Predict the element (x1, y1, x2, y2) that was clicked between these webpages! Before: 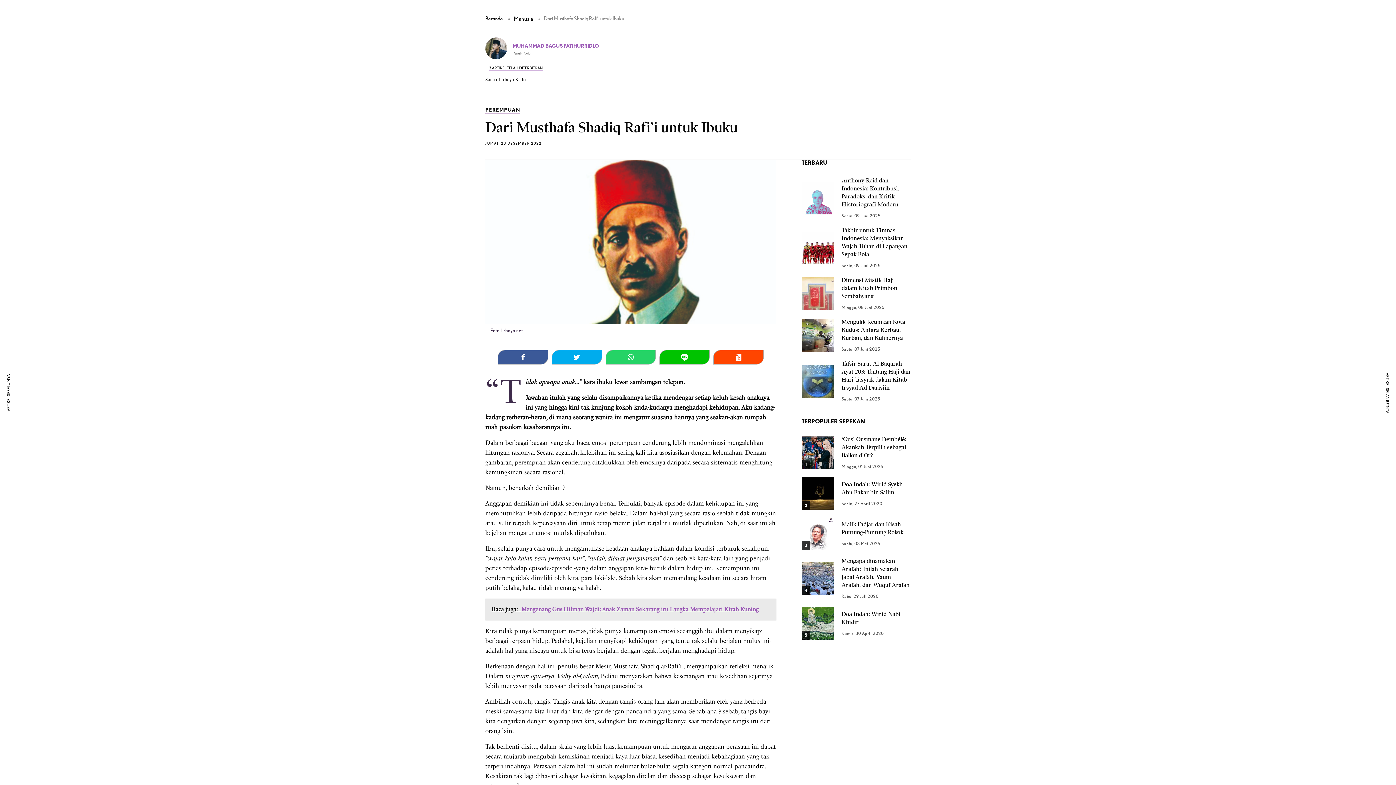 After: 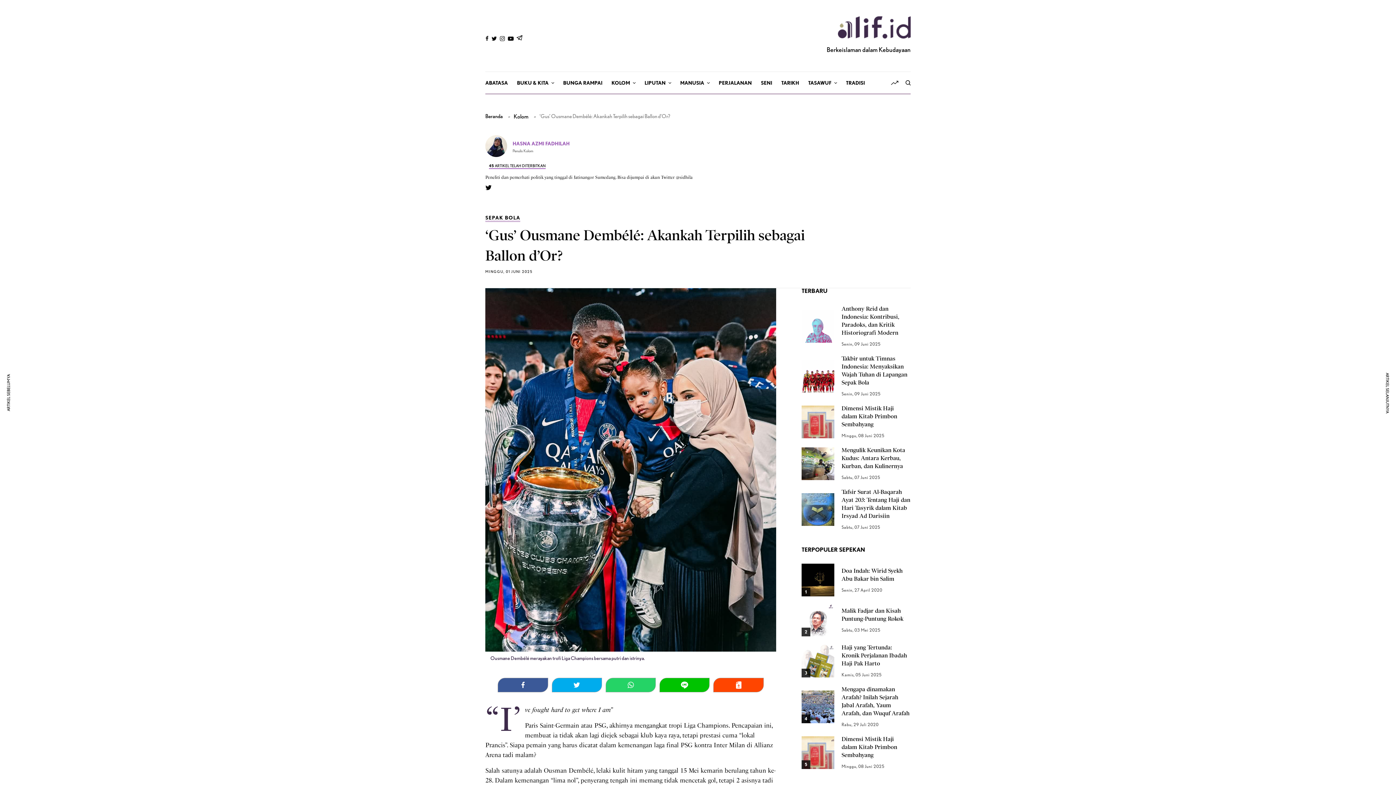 Action: bbox: (801, 436, 834, 469) label: 1